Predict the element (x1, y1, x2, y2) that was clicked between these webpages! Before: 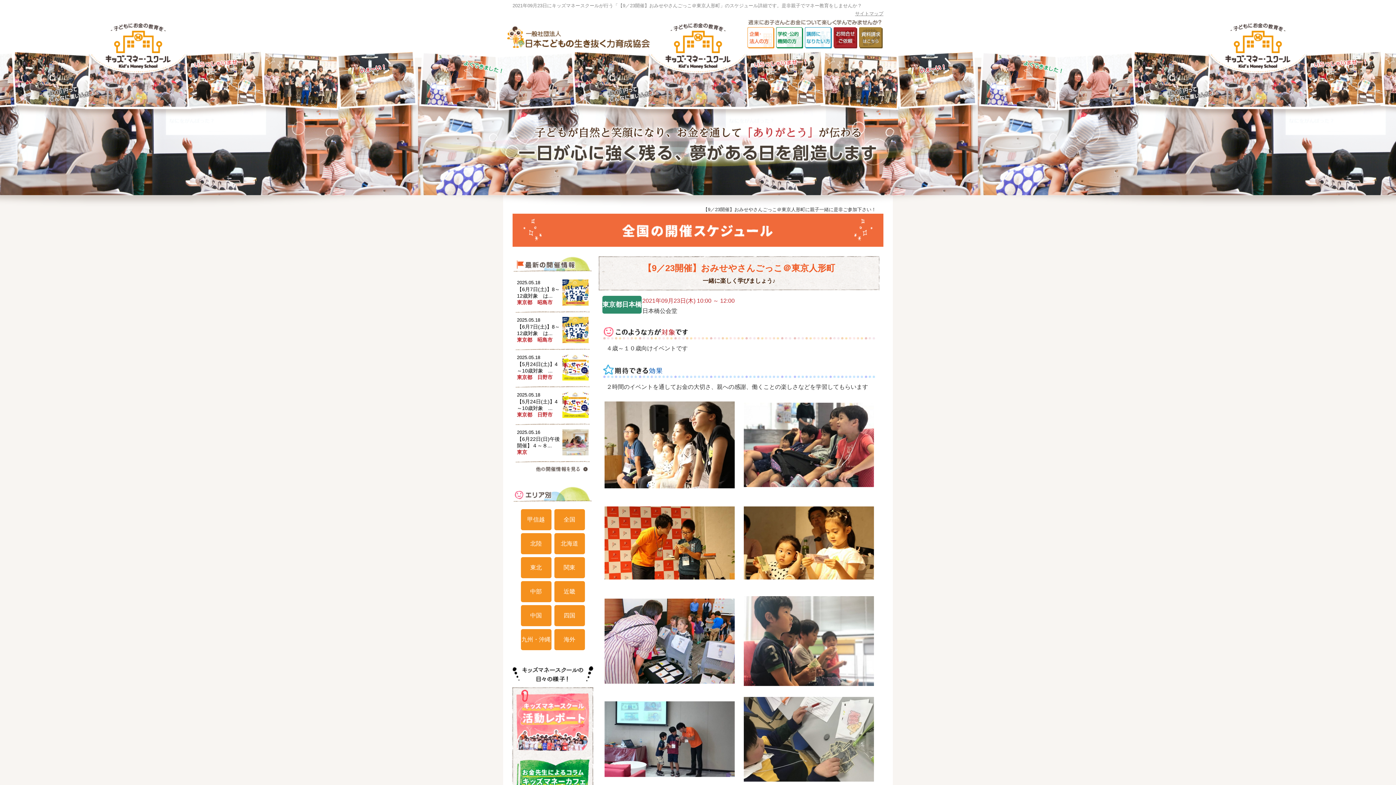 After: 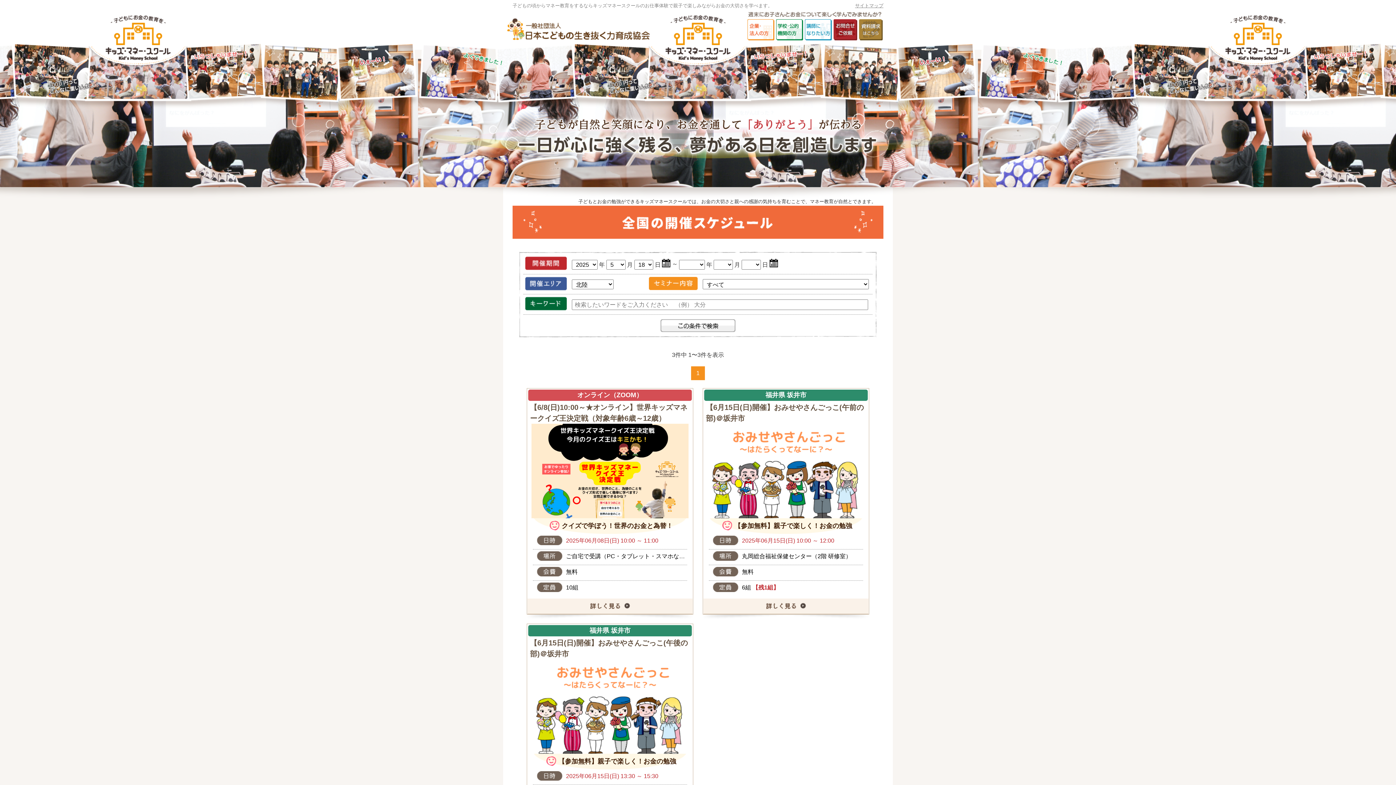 Action: bbox: (520, 533, 551, 554) label: 北陸